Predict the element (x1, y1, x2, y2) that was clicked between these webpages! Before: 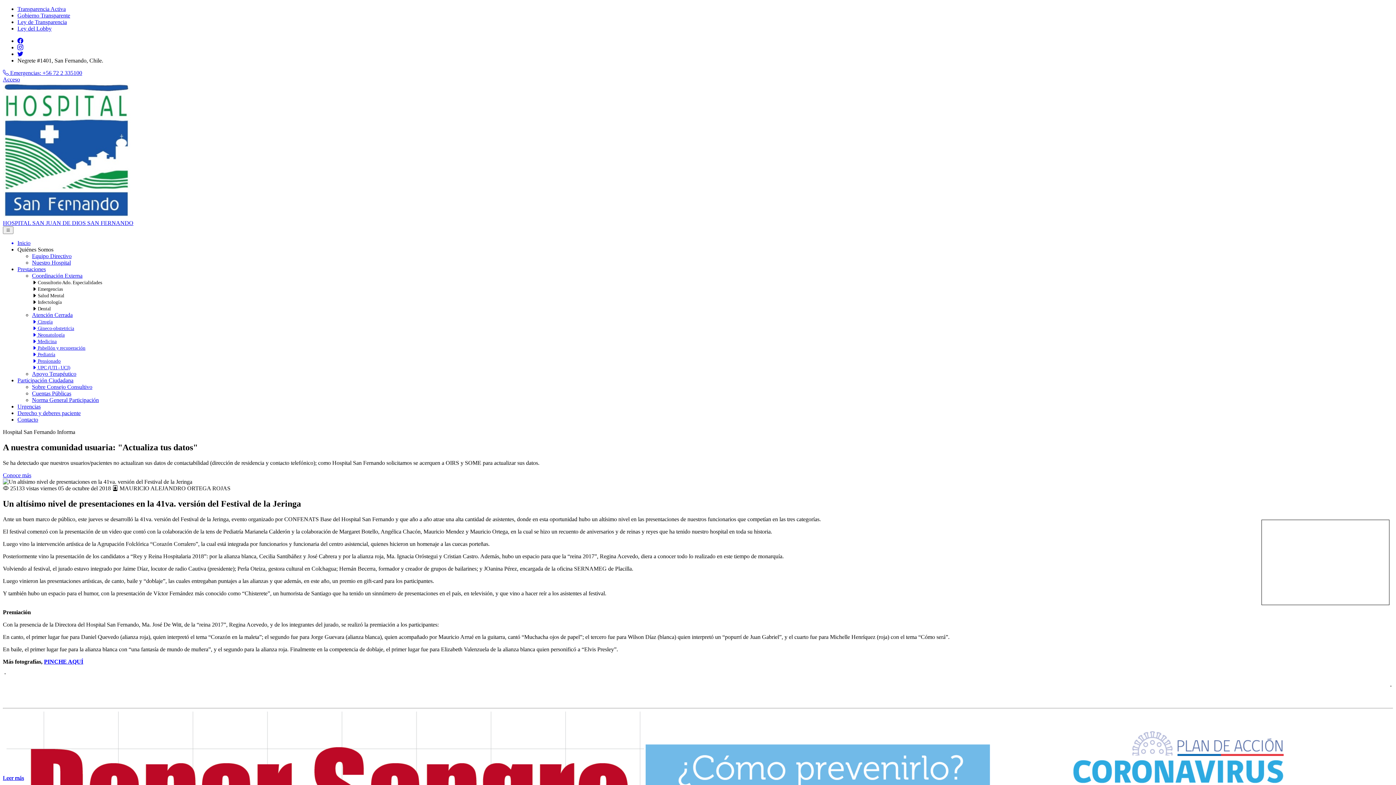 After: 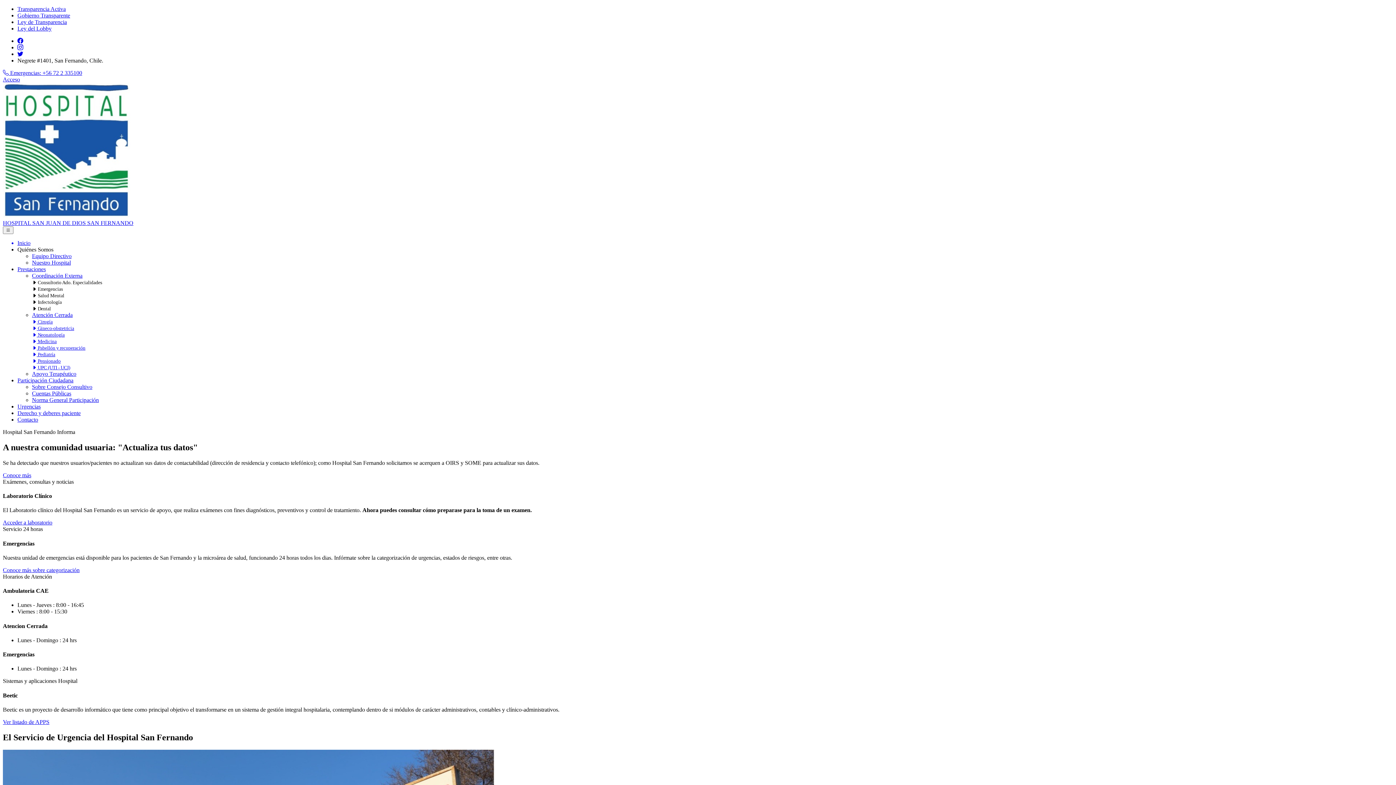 Action: label: Urgencias bbox: (17, 403, 40, 409)